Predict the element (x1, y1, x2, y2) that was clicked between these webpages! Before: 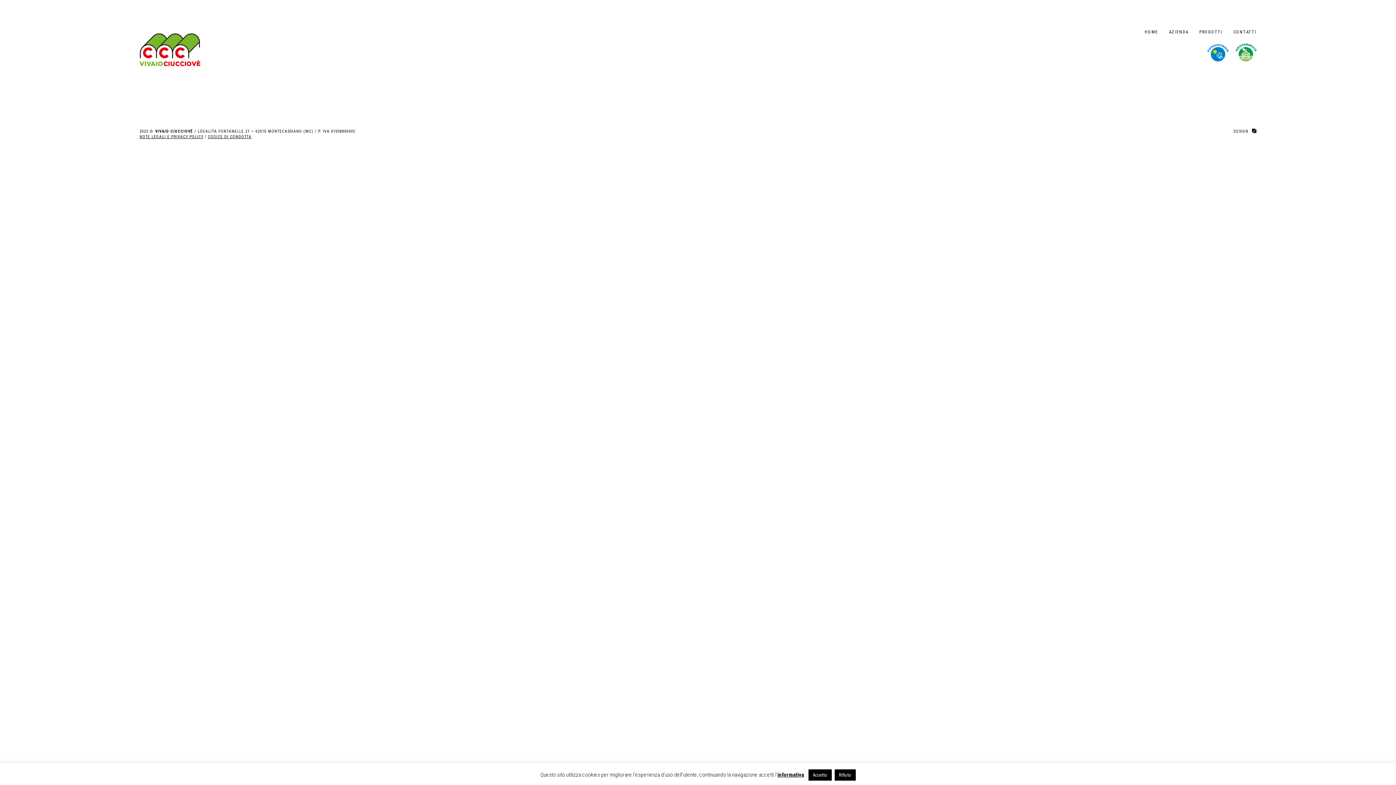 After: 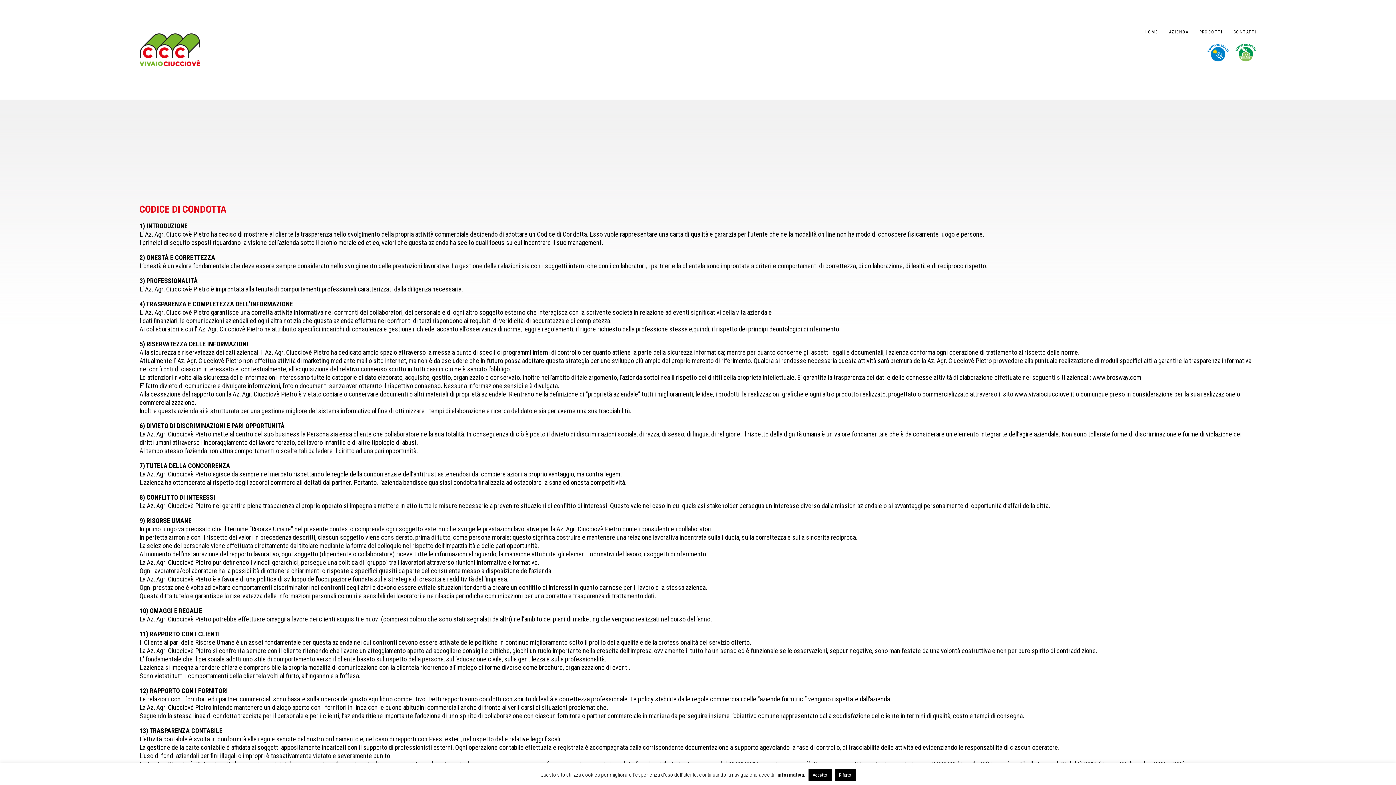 Action: label: CODICE DI CONDOTTA bbox: (208, 134, 251, 139)